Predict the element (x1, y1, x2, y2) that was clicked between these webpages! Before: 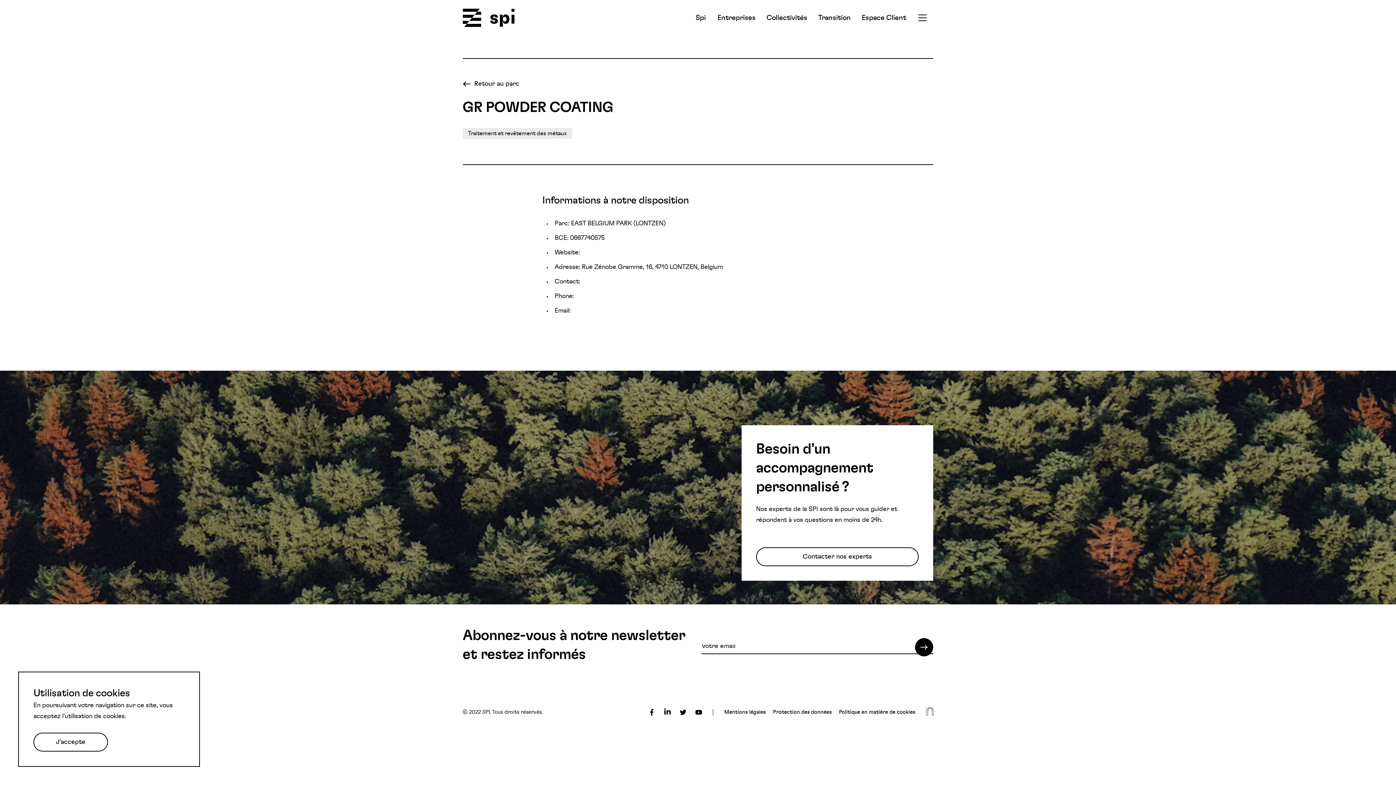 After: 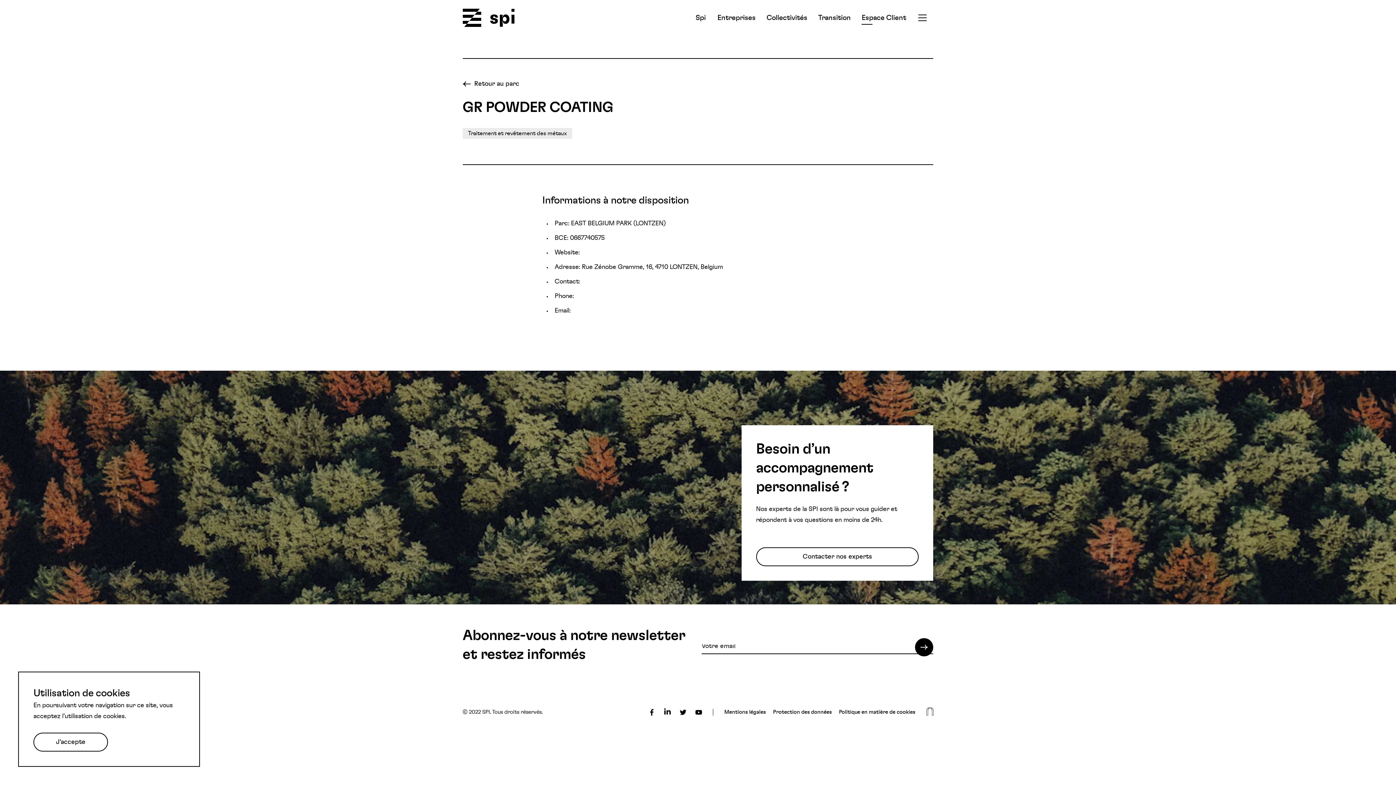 Action: bbox: (861, 14, 906, 24) label: Espace Client